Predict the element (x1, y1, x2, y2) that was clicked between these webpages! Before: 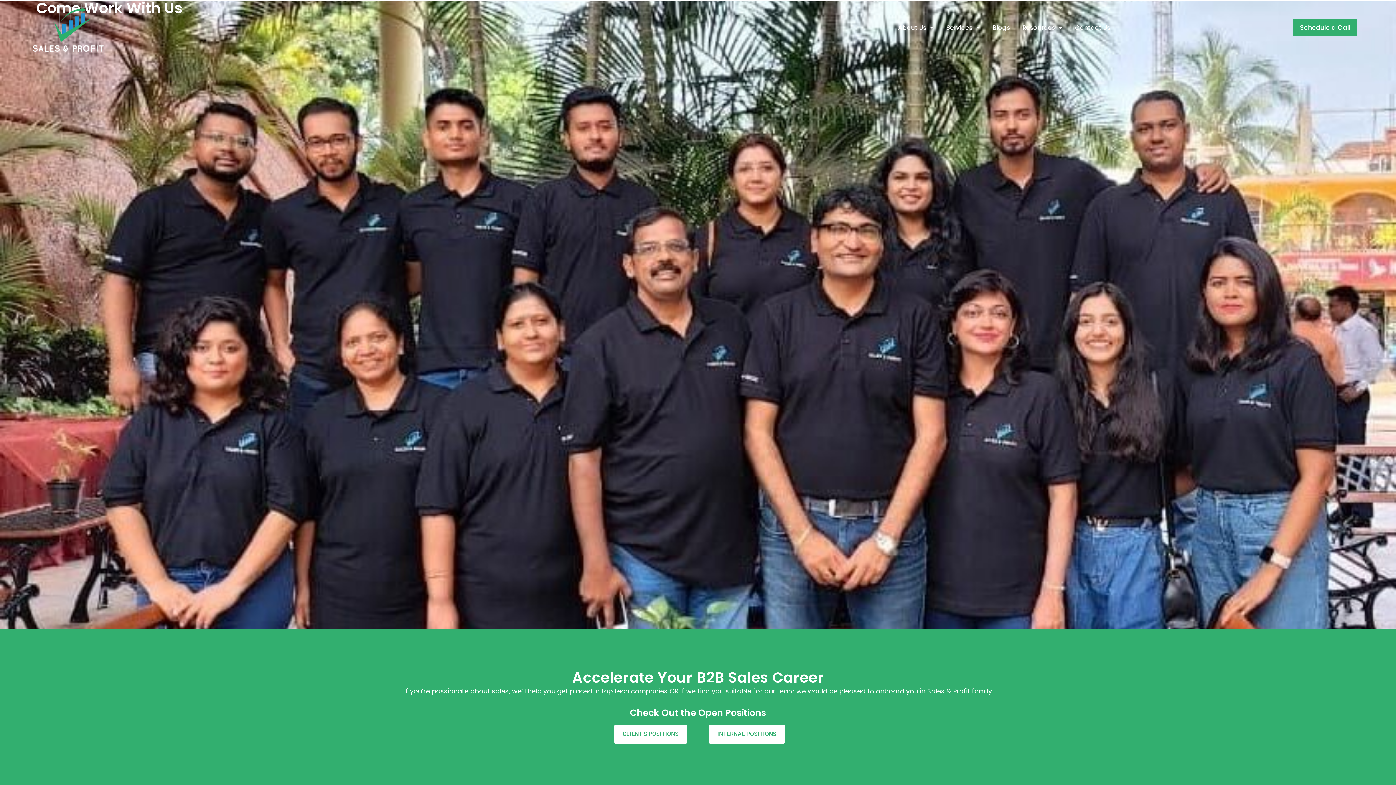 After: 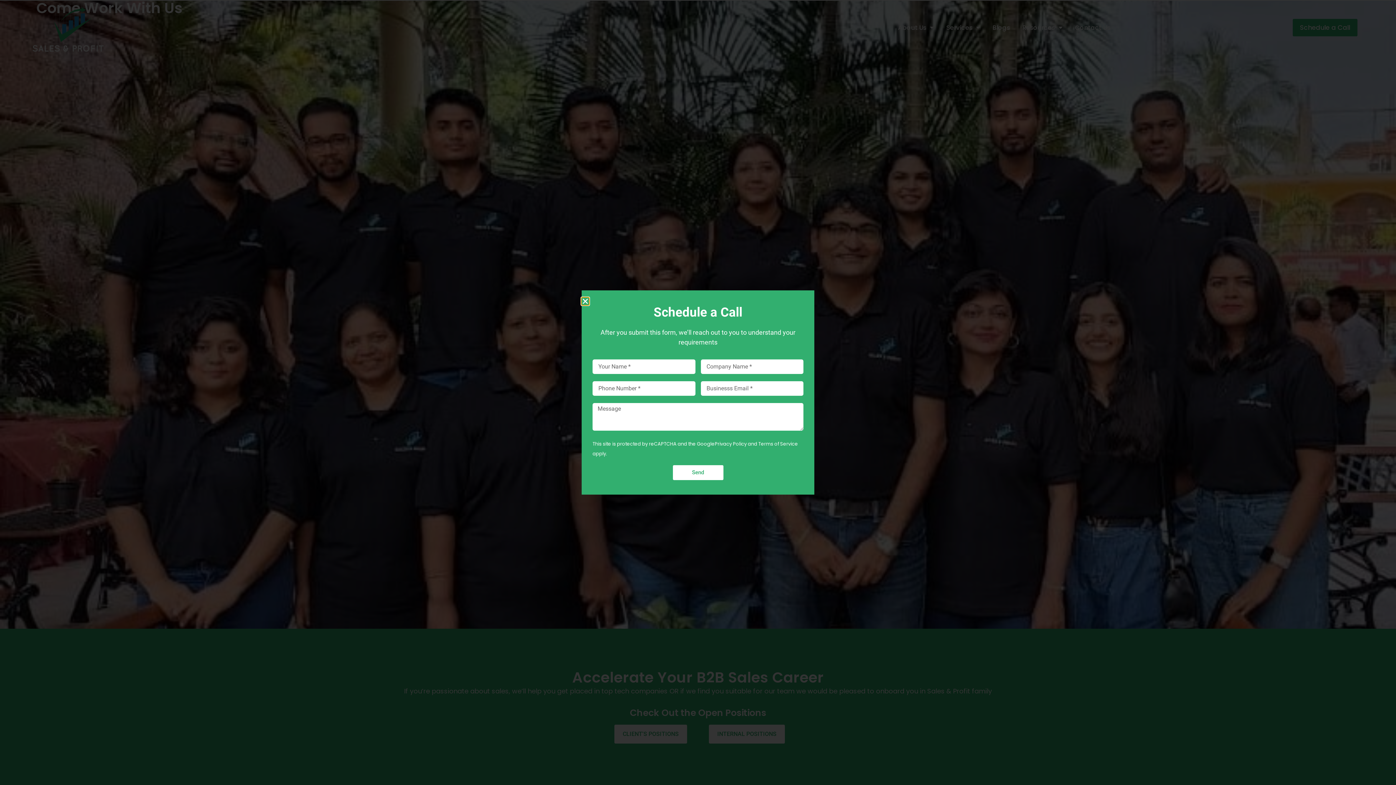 Action: bbox: (1292, 18, 1357, 36) label: Schedule a Call